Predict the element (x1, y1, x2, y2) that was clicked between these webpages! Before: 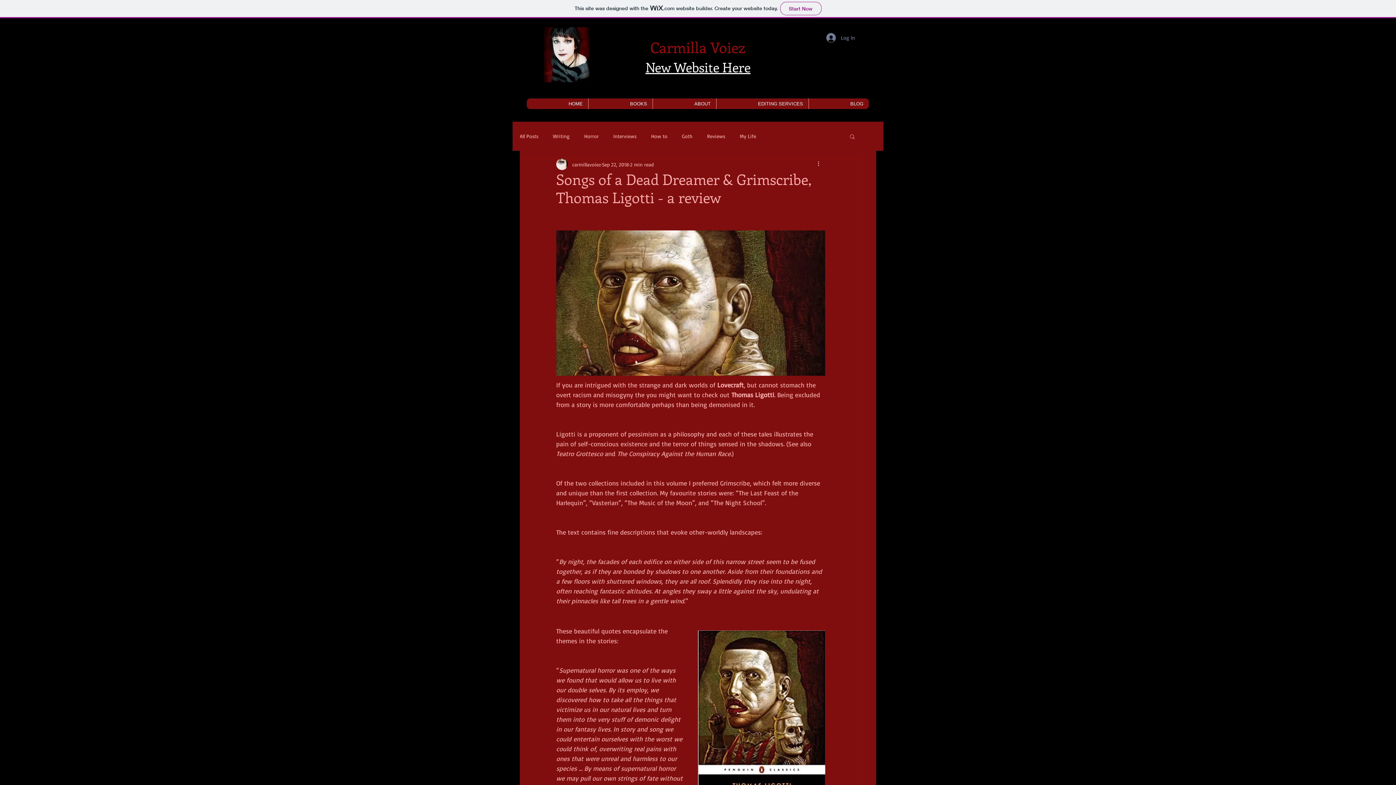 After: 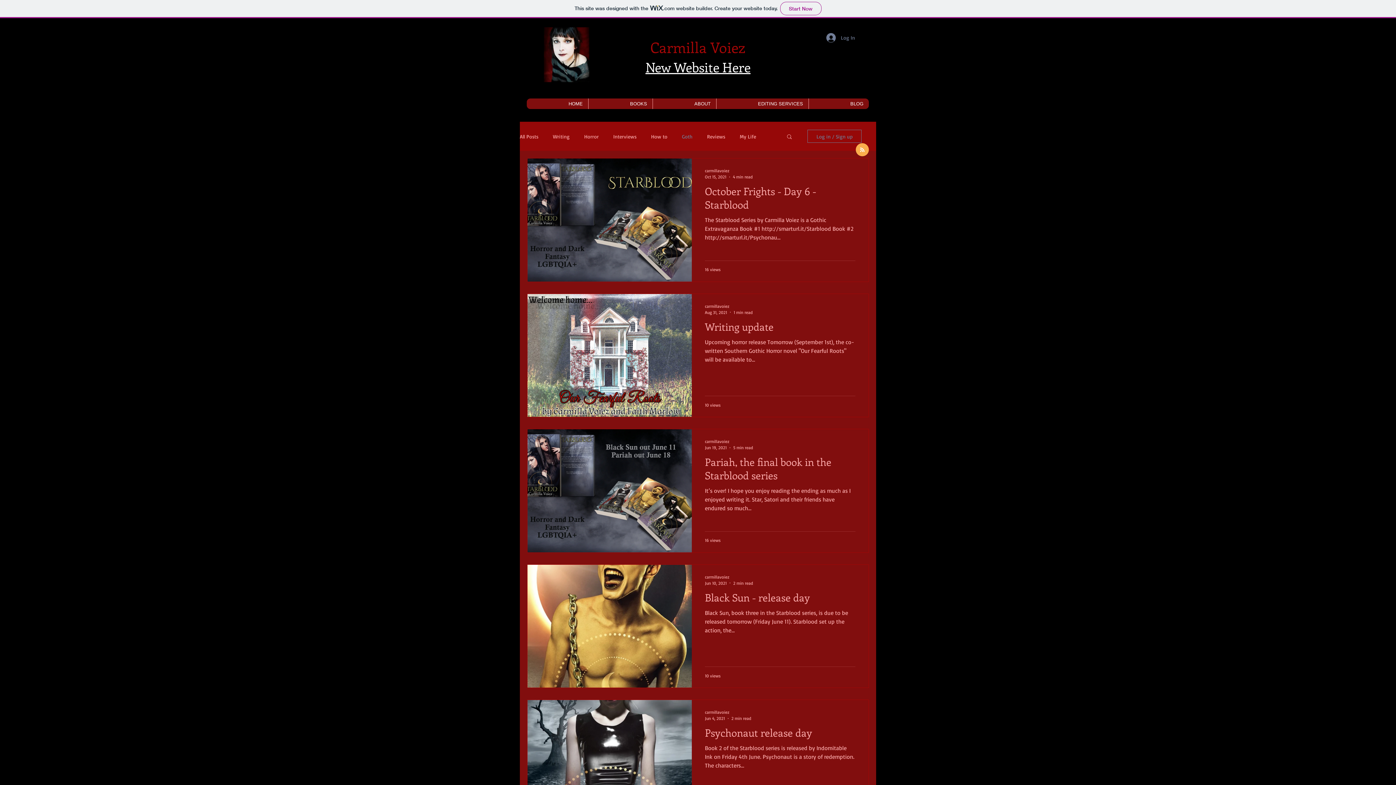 Action: label: Goth bbox: (682, 133, 692, 139)